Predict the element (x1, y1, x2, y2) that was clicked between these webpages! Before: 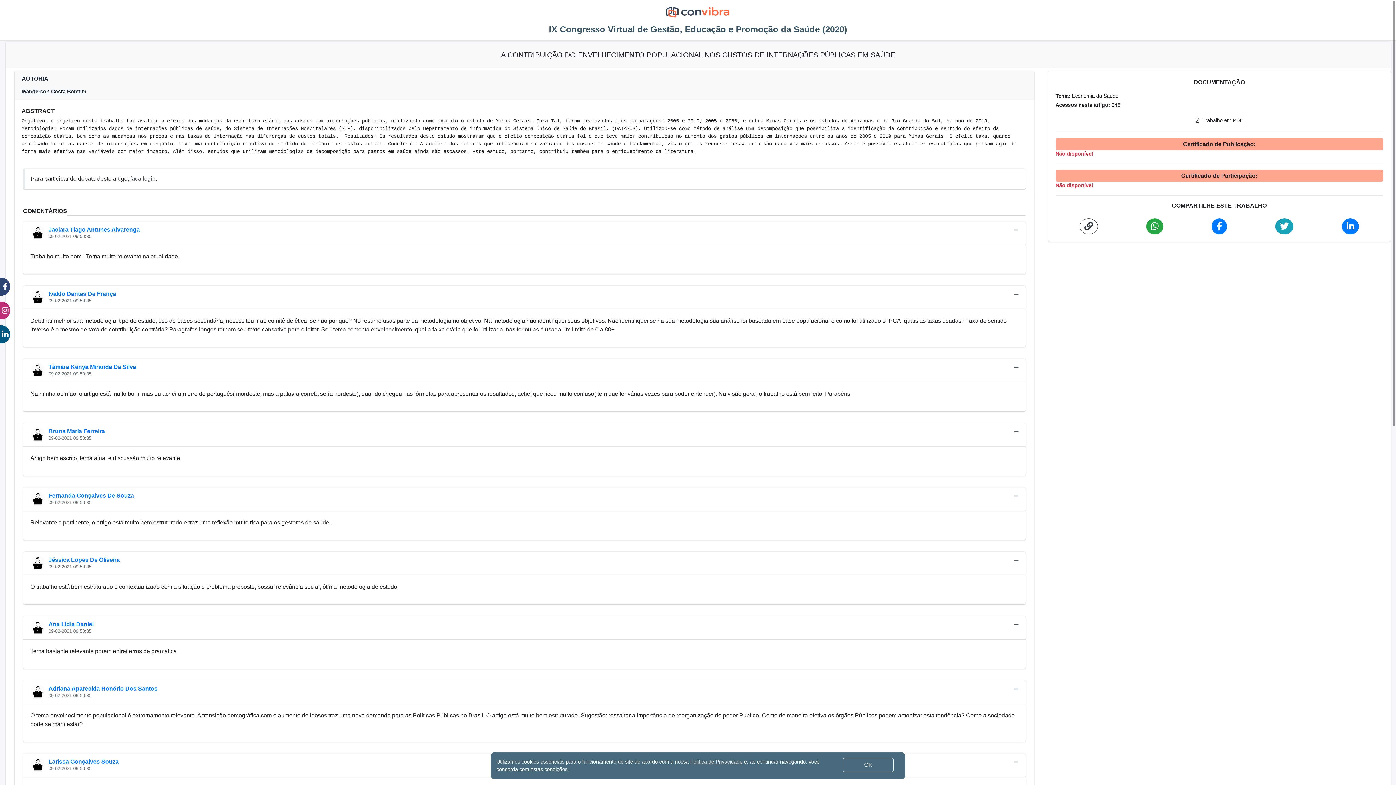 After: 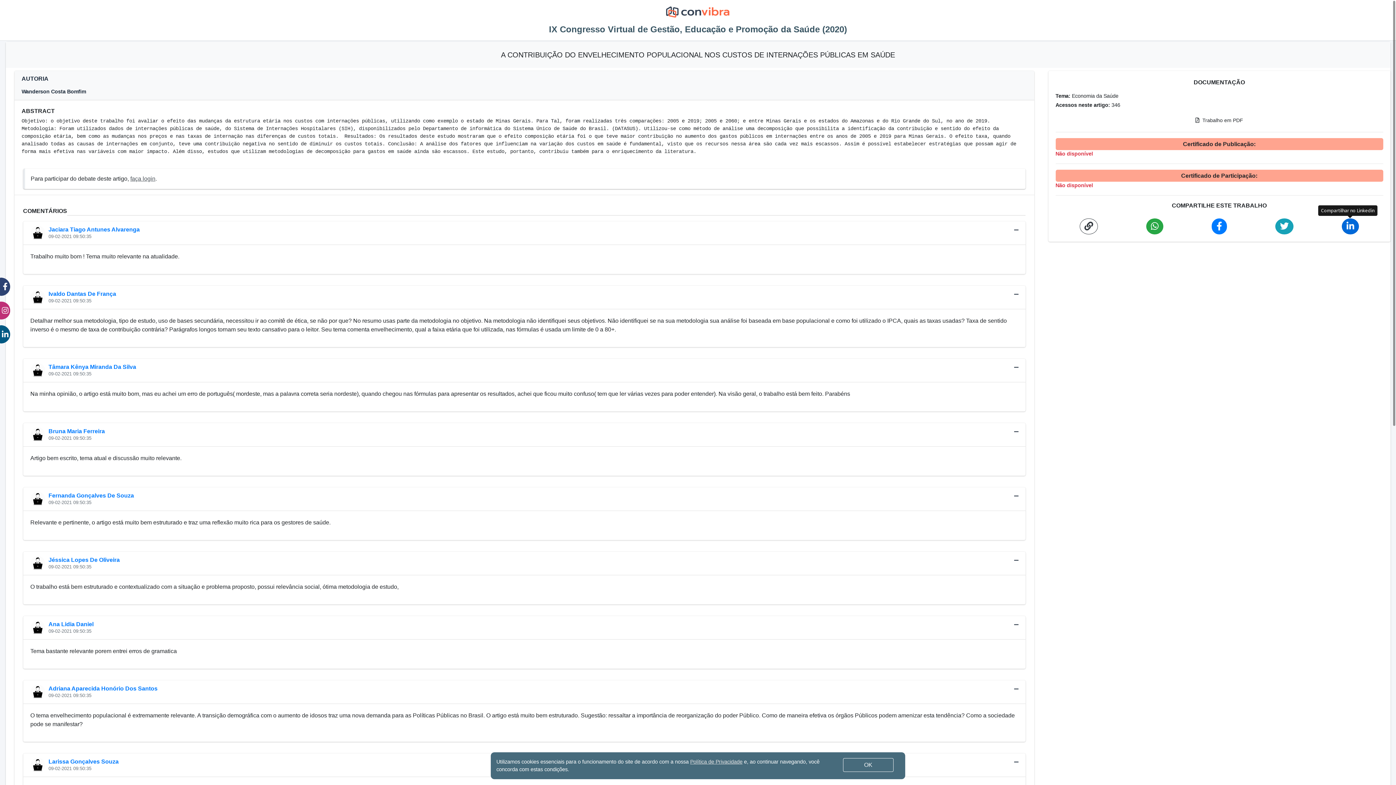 Action: bbox: (1342, 218, 1359, 234)